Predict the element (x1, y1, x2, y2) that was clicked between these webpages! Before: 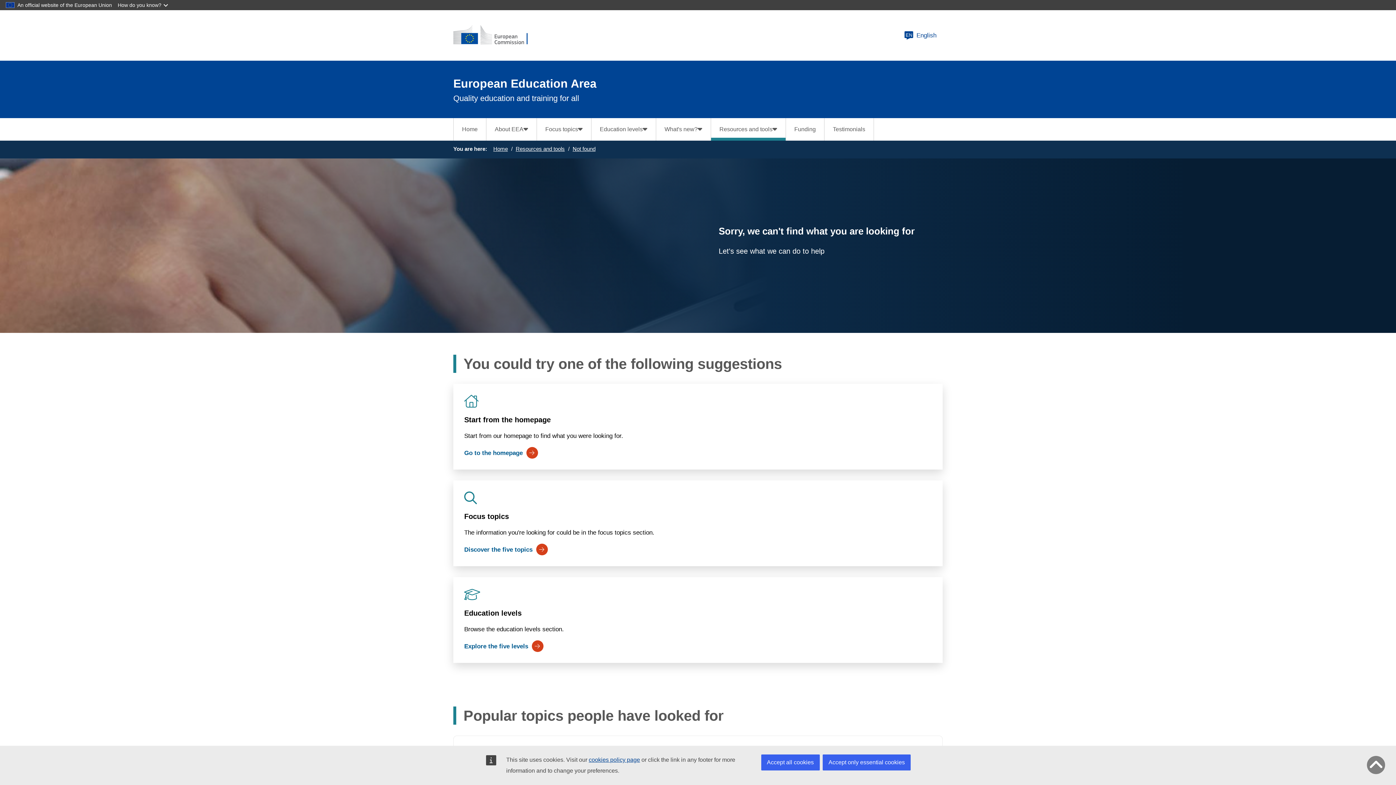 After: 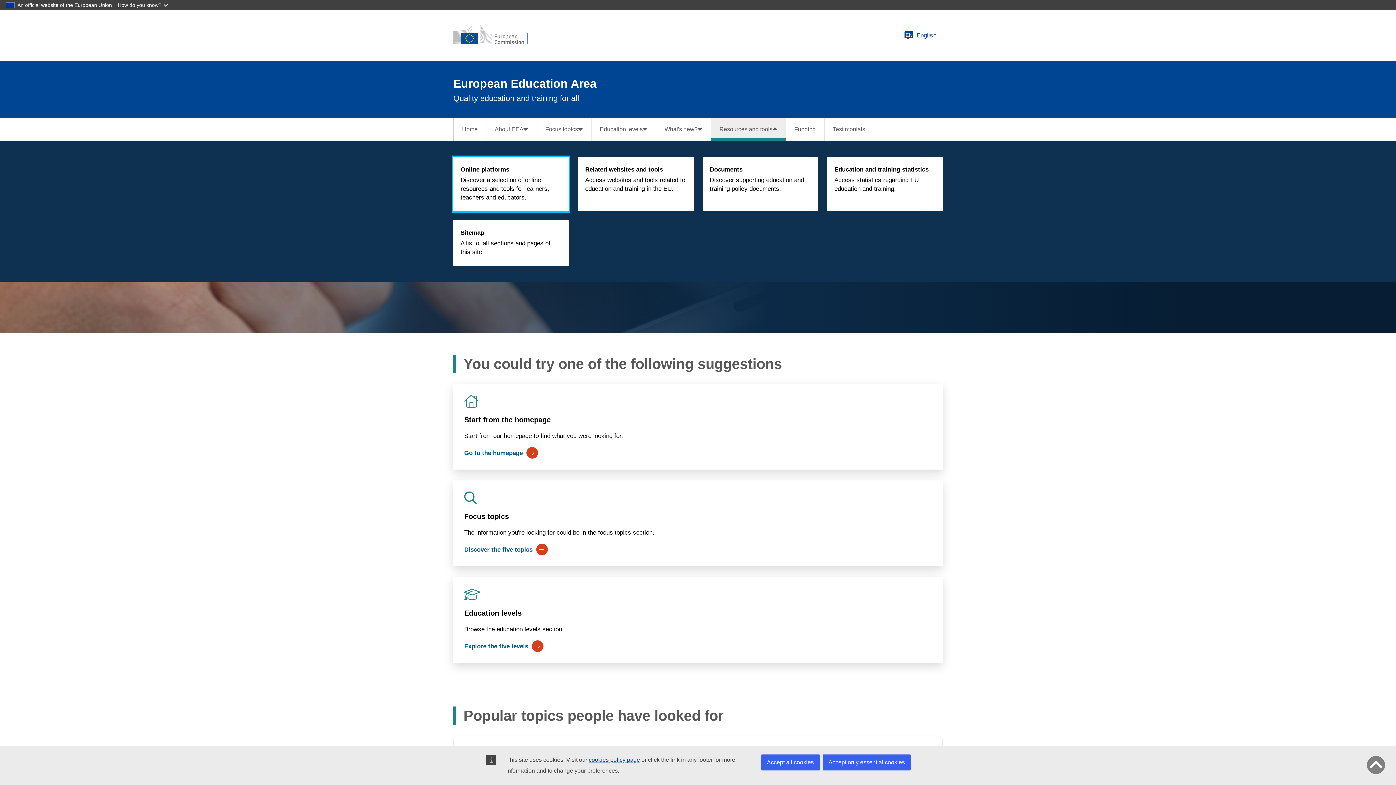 Action: label: Resources and tools bbox: (711, 118, 785, 140)